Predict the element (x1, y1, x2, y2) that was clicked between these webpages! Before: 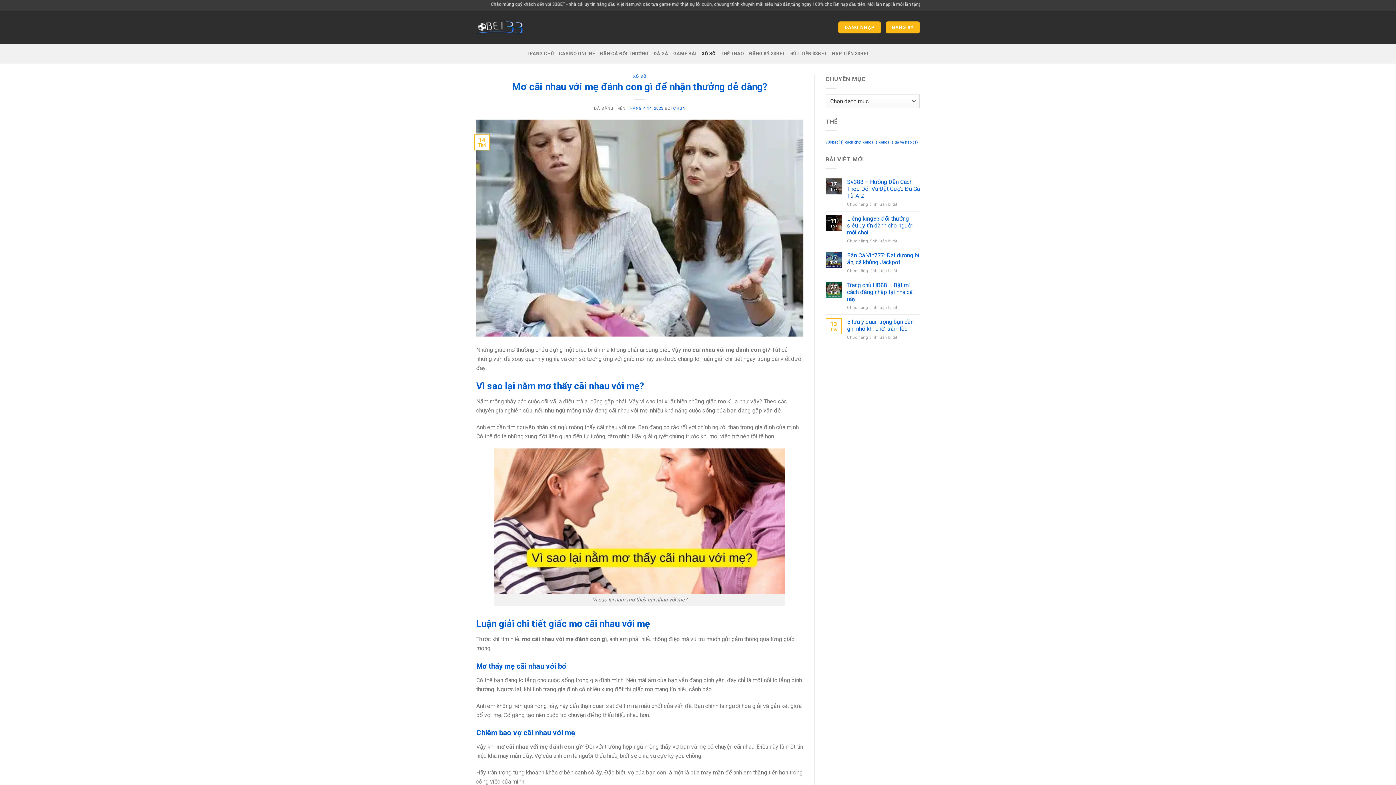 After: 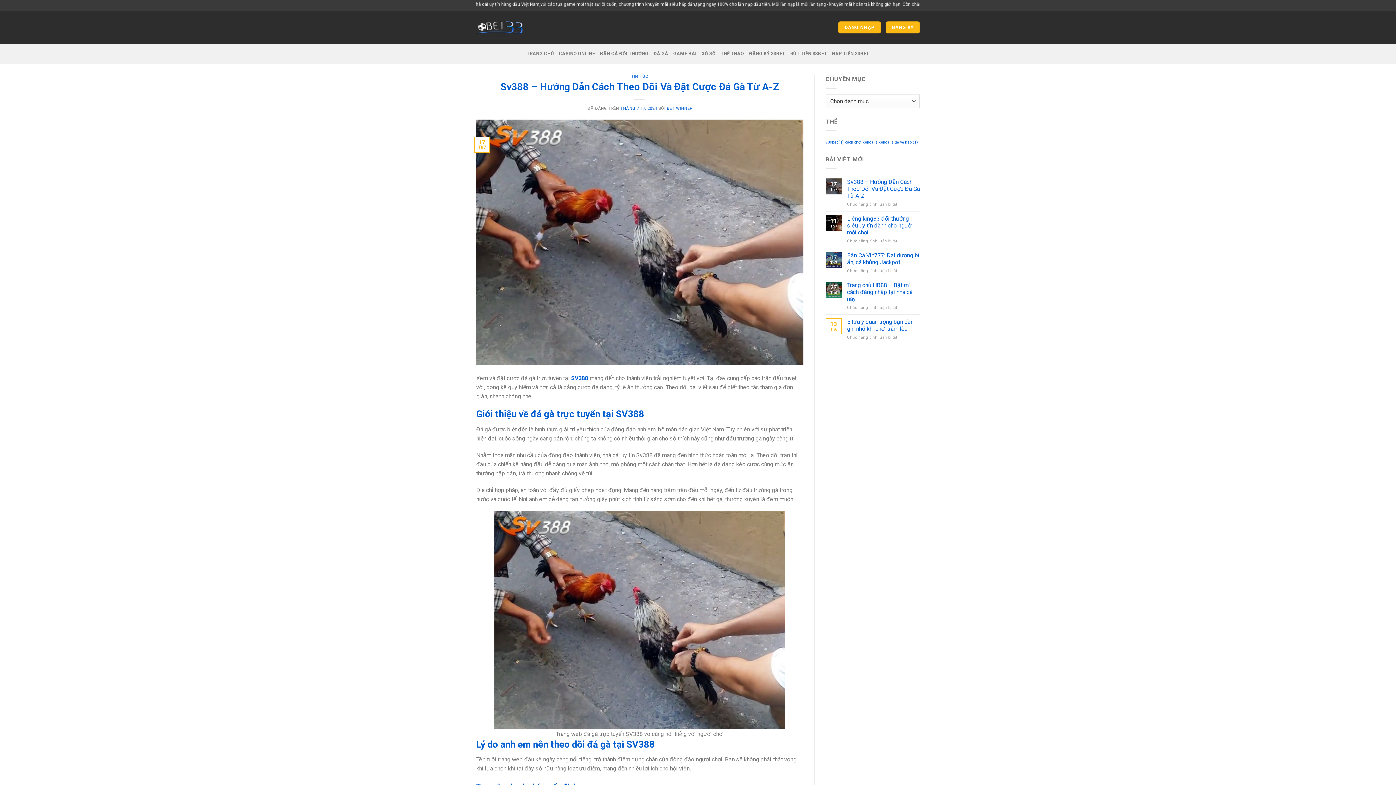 Action: label: Sv388 – Hướng Dẫn Cách Theo Dõi Và Đặt Cược Đá Gà Từ A-Z bbox: (847, 178, 920, 199)